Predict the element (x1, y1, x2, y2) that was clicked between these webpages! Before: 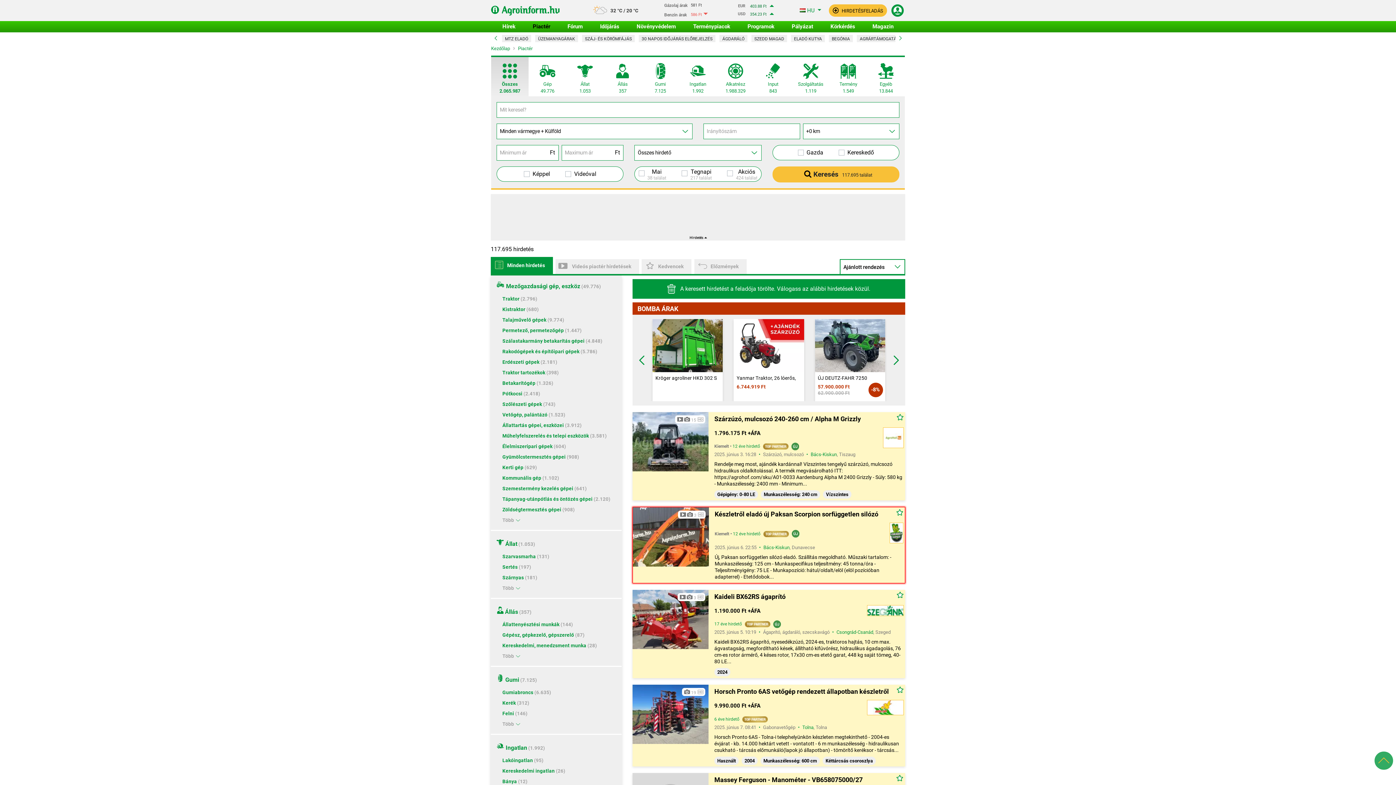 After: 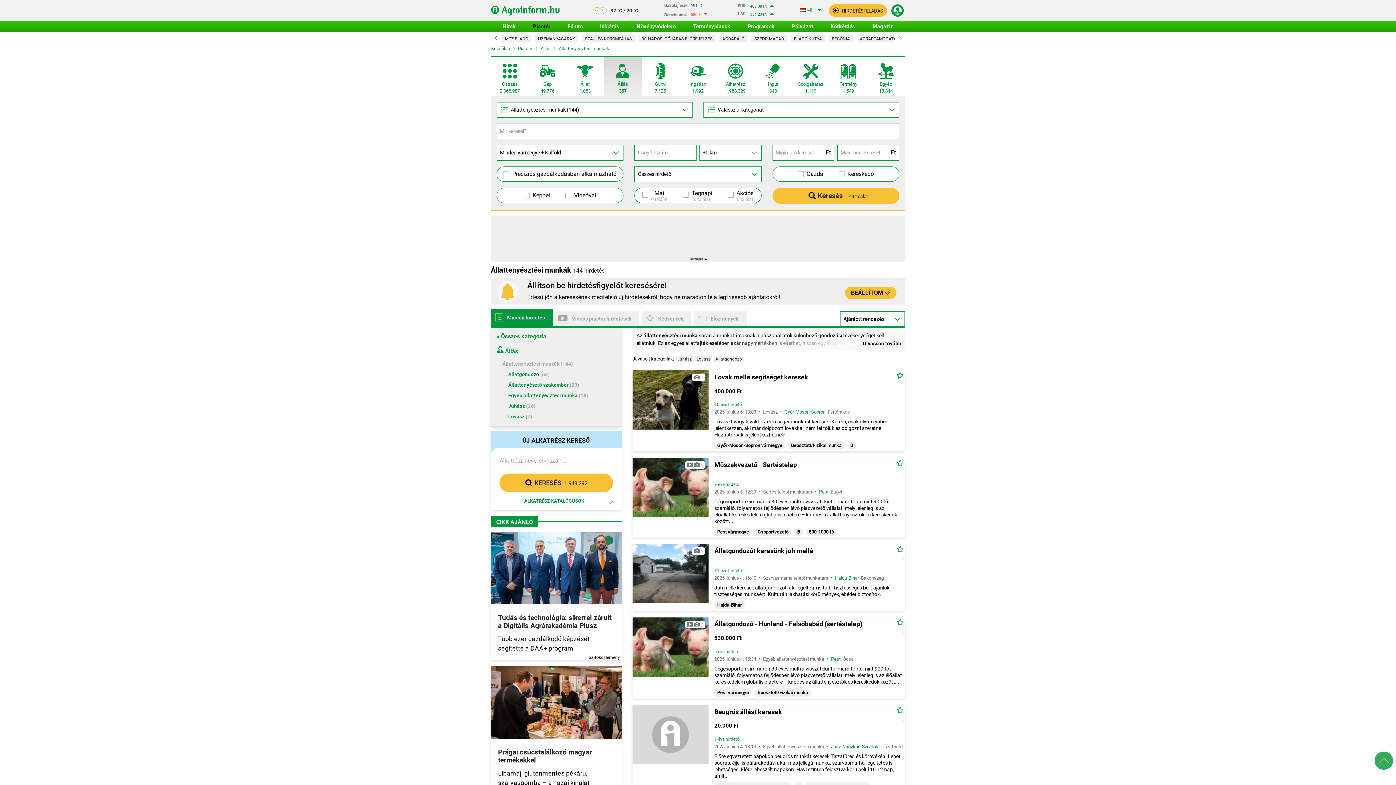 Action: bbox: (502, 621, 559, 627) label: Állattenyésztési munkák